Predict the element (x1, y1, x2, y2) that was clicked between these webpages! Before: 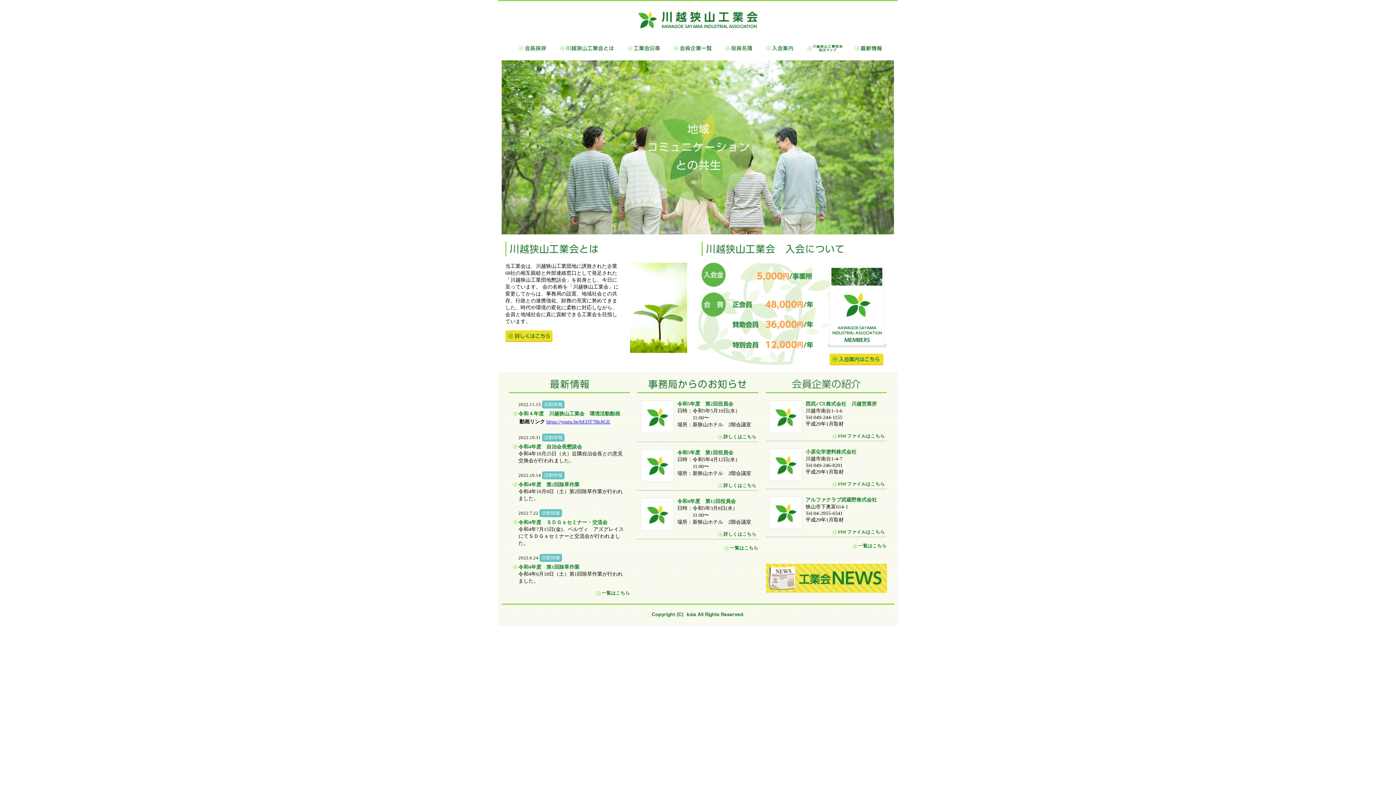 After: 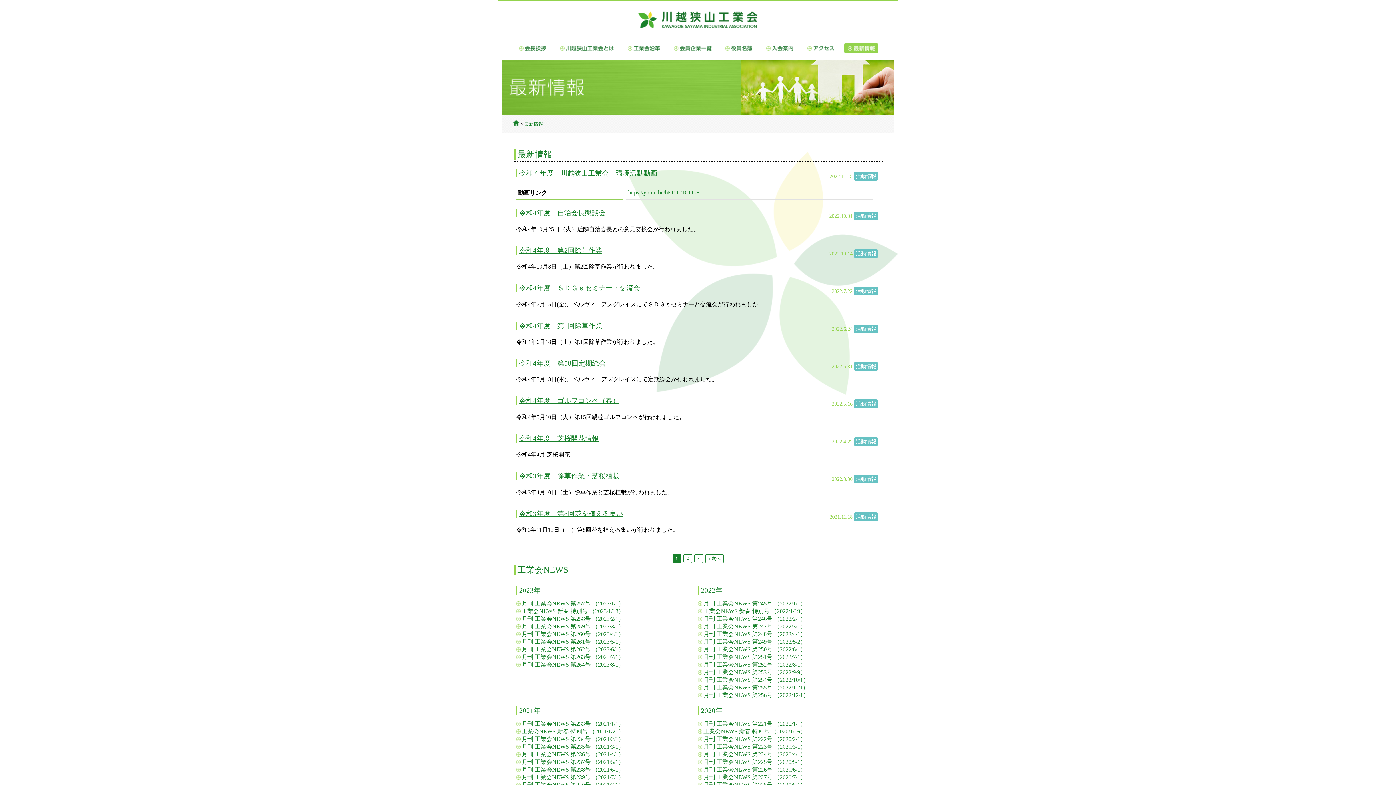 Action: label: 新着情報 bbox: (851, 43, 886, 53)